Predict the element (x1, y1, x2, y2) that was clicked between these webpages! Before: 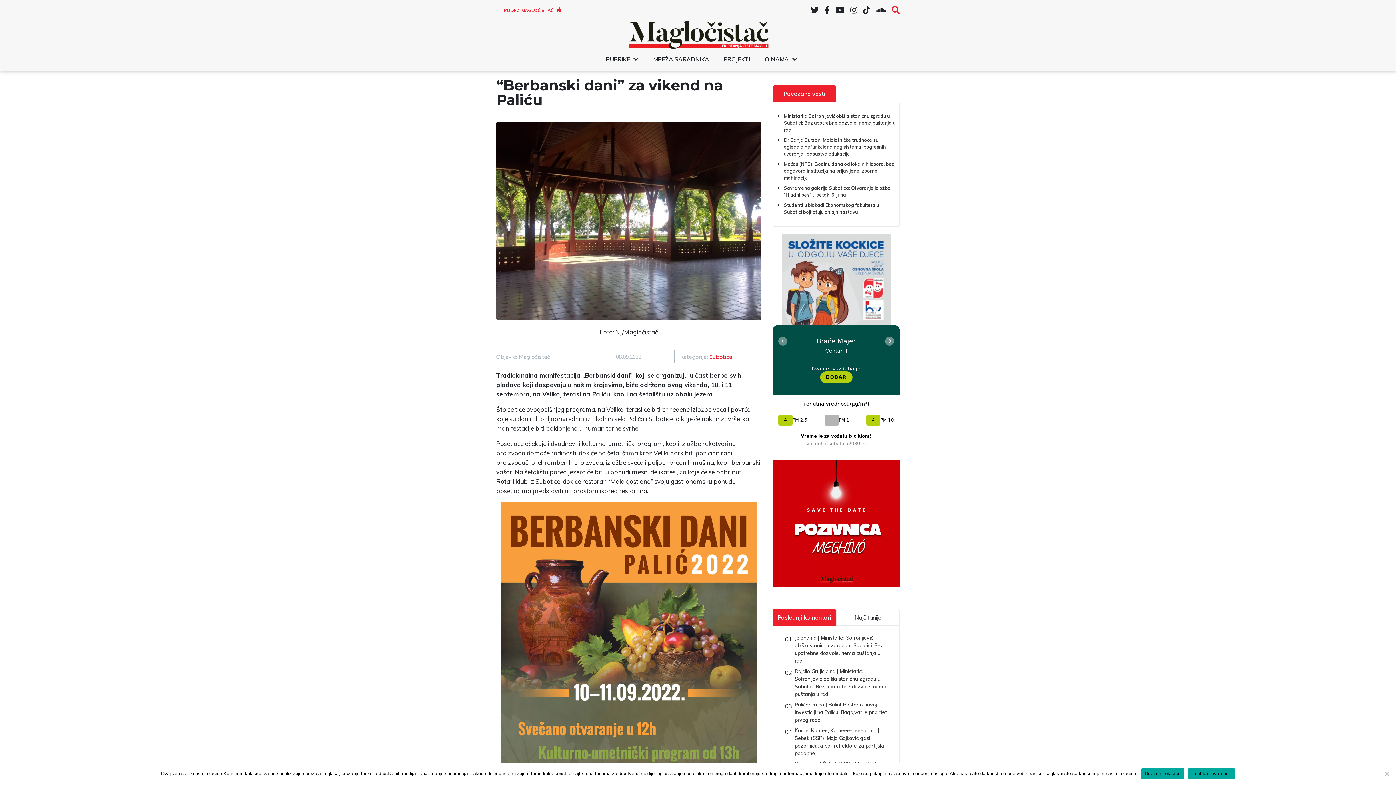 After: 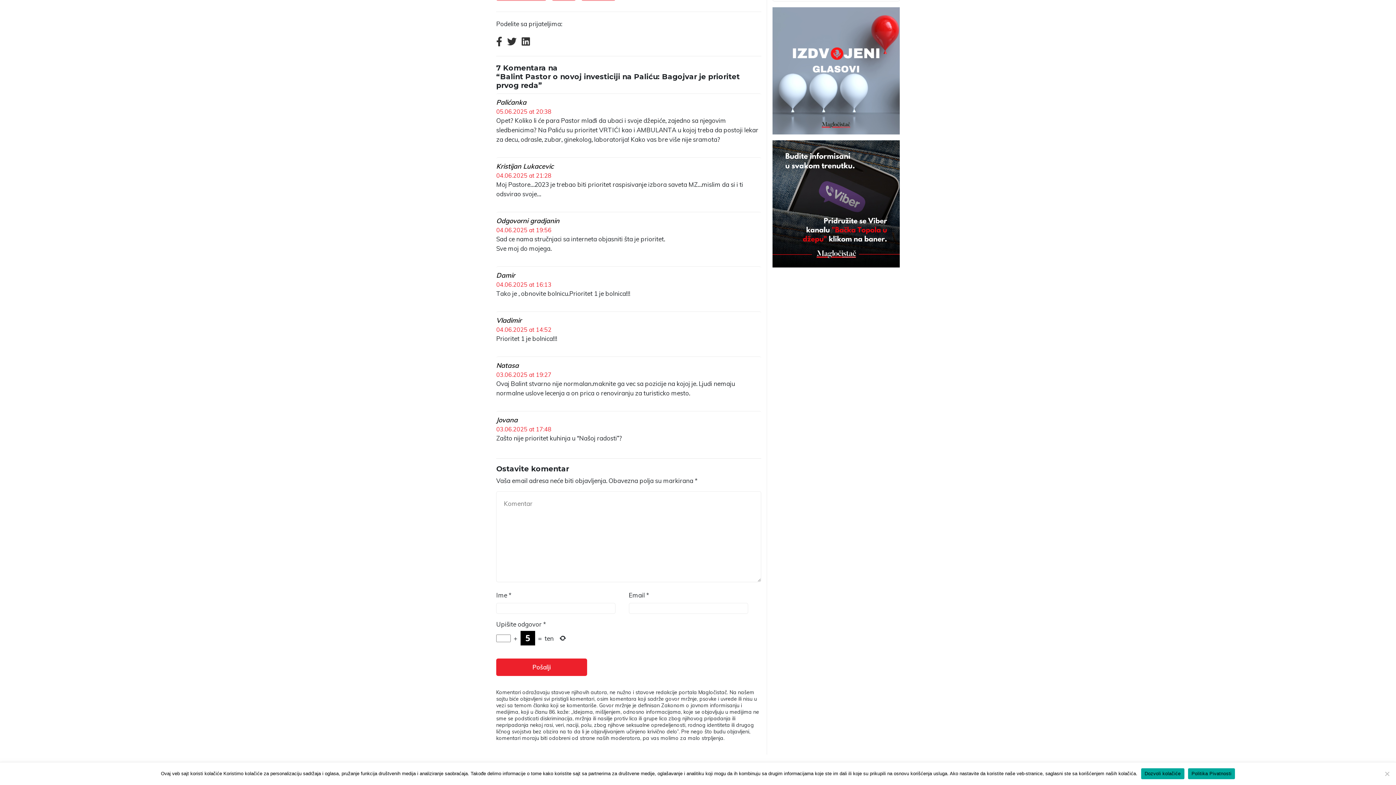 Action: bbox: (794, 701, 887, 724) label: Palićanka na | Balint Pastor o novoj investiciji na Paliću: Bagojvar je prioritet prvog reda